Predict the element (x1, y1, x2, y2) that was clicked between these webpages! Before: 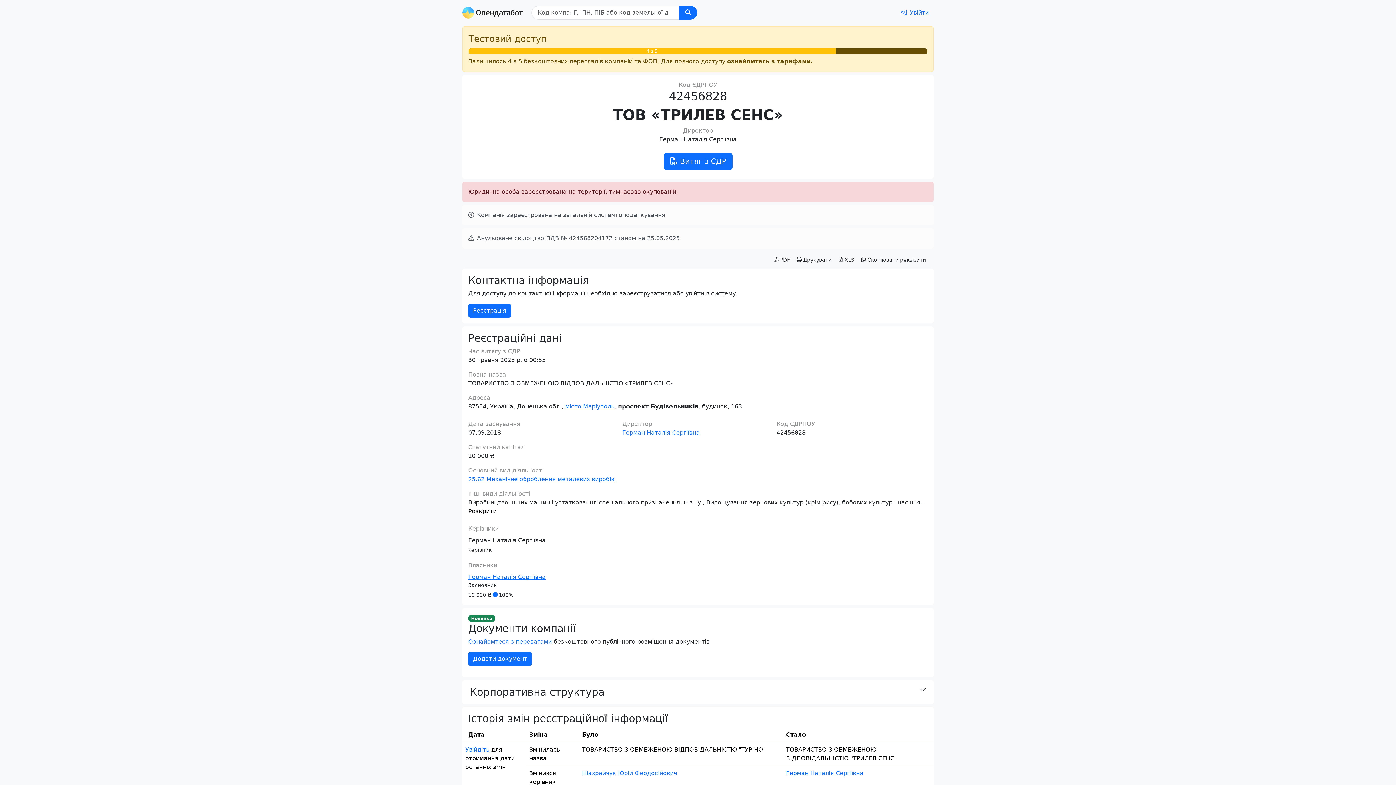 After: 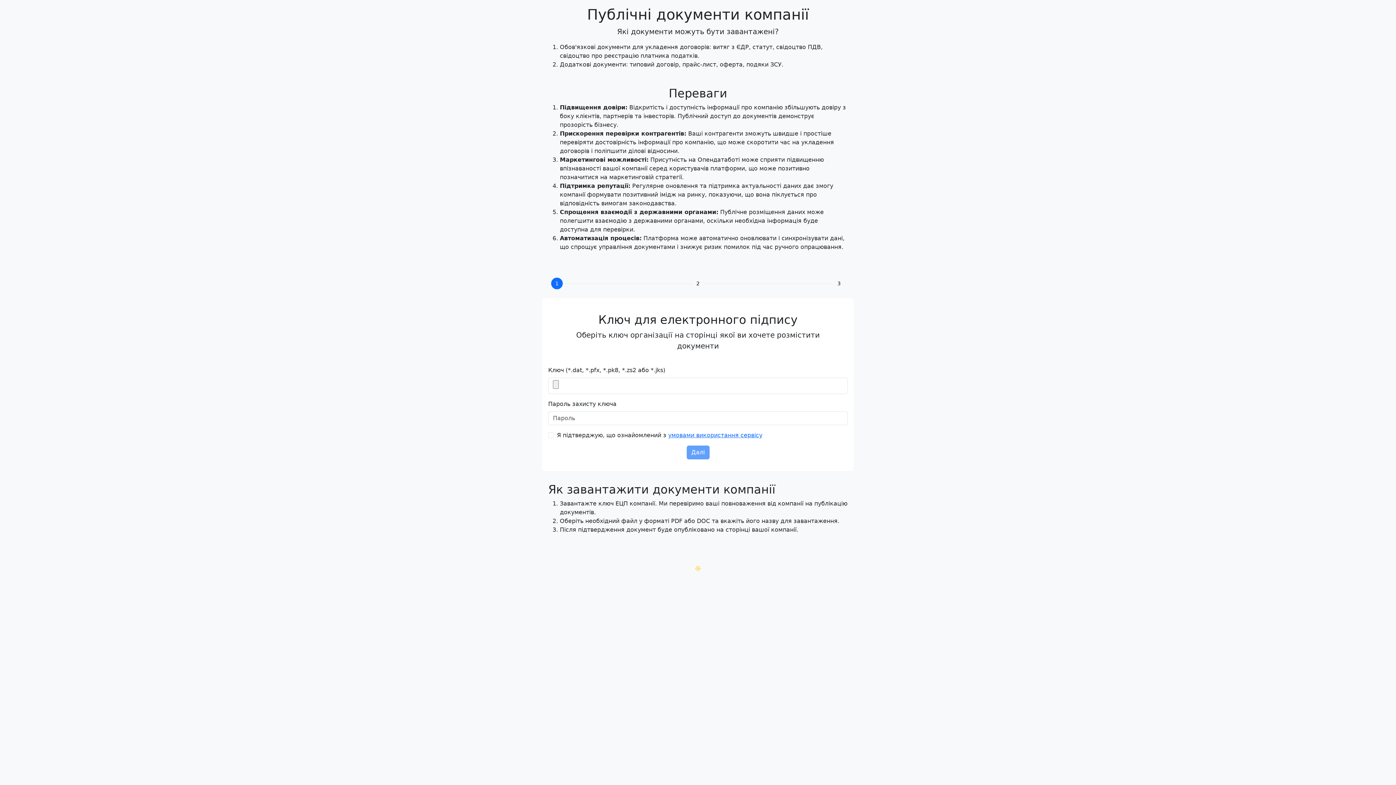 Action: bbox: (468, 638, 552, 645) label: Ознайомтеся з перевагами